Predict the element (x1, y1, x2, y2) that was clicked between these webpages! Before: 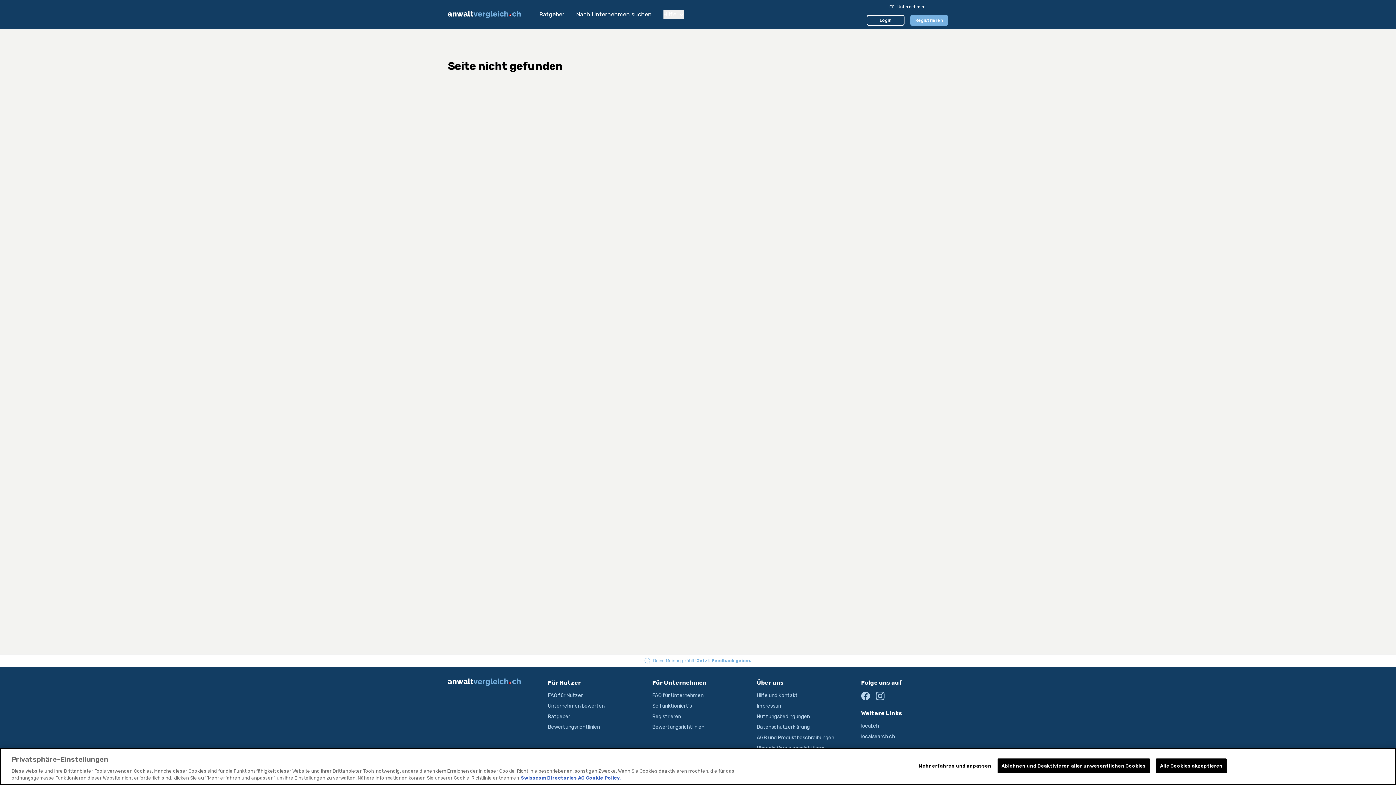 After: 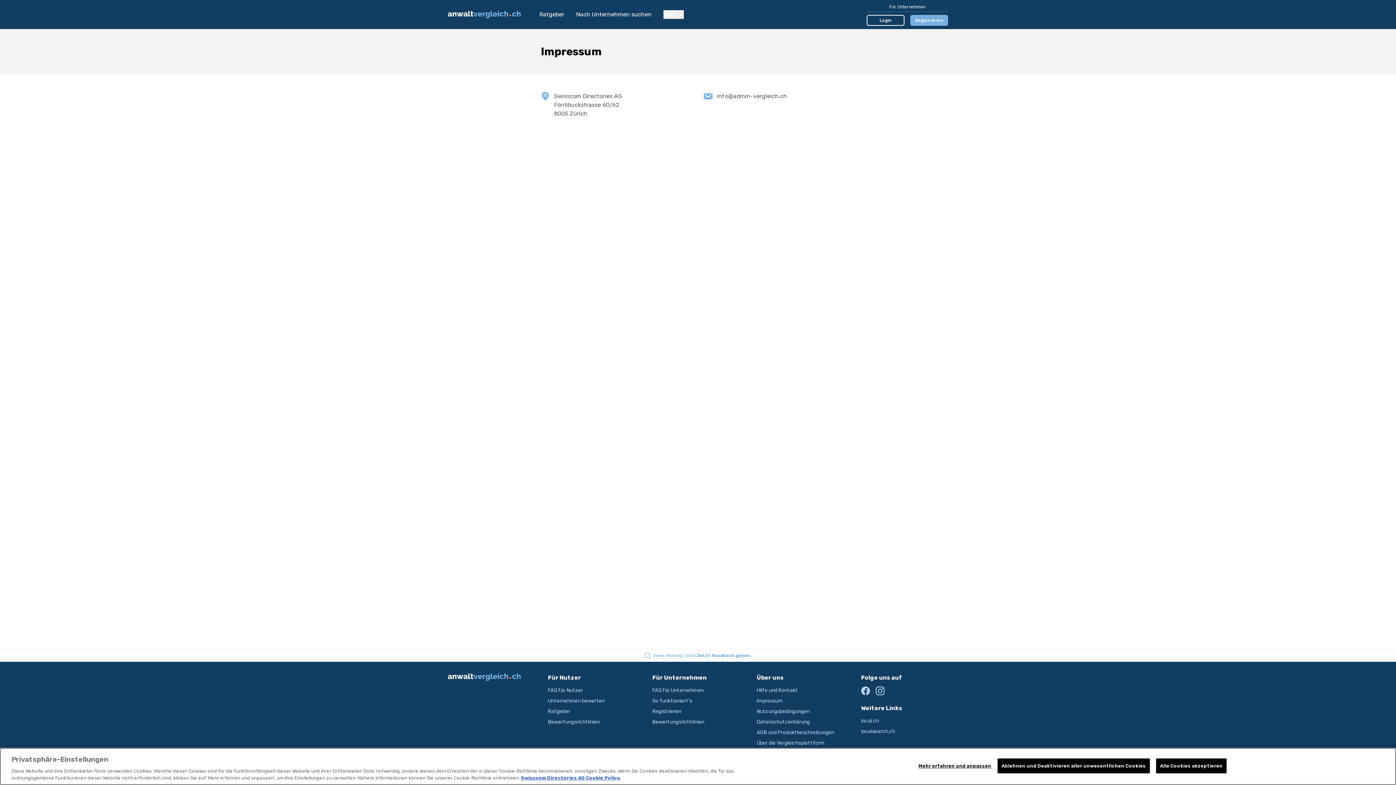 Action: bbox: (756, 703, 783, 709) label: Impressum